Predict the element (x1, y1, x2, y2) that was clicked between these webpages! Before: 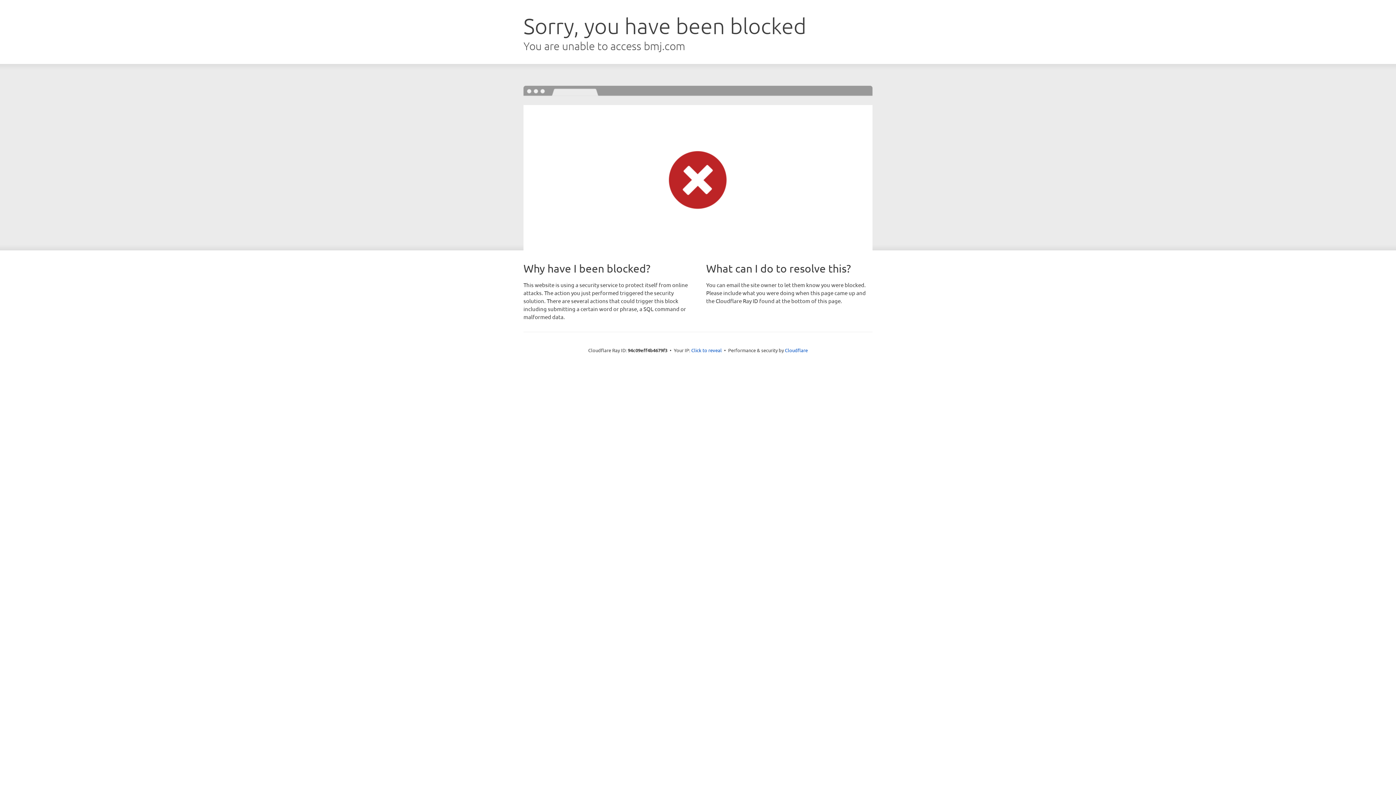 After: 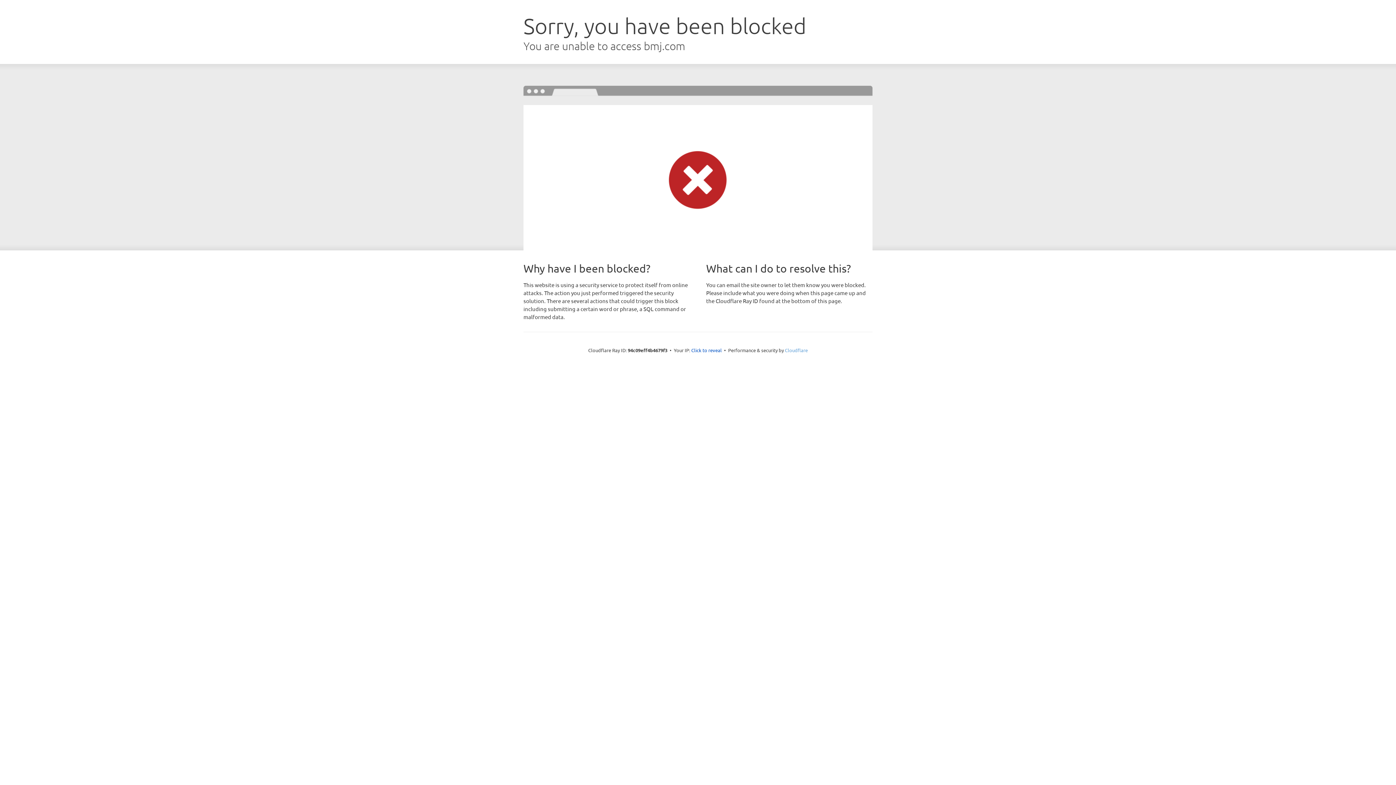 Action: label: Cloudflare bbox: (785, 347, 808, 353)